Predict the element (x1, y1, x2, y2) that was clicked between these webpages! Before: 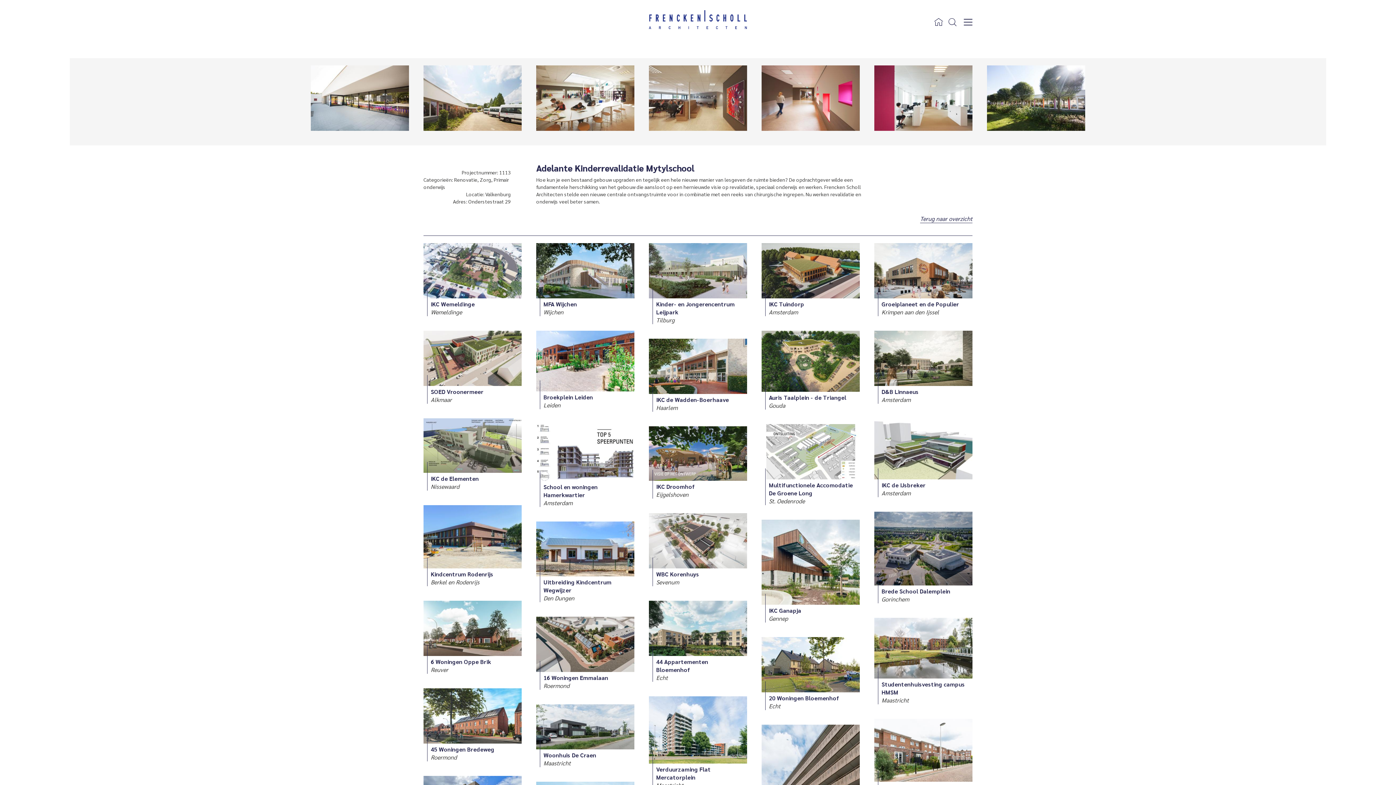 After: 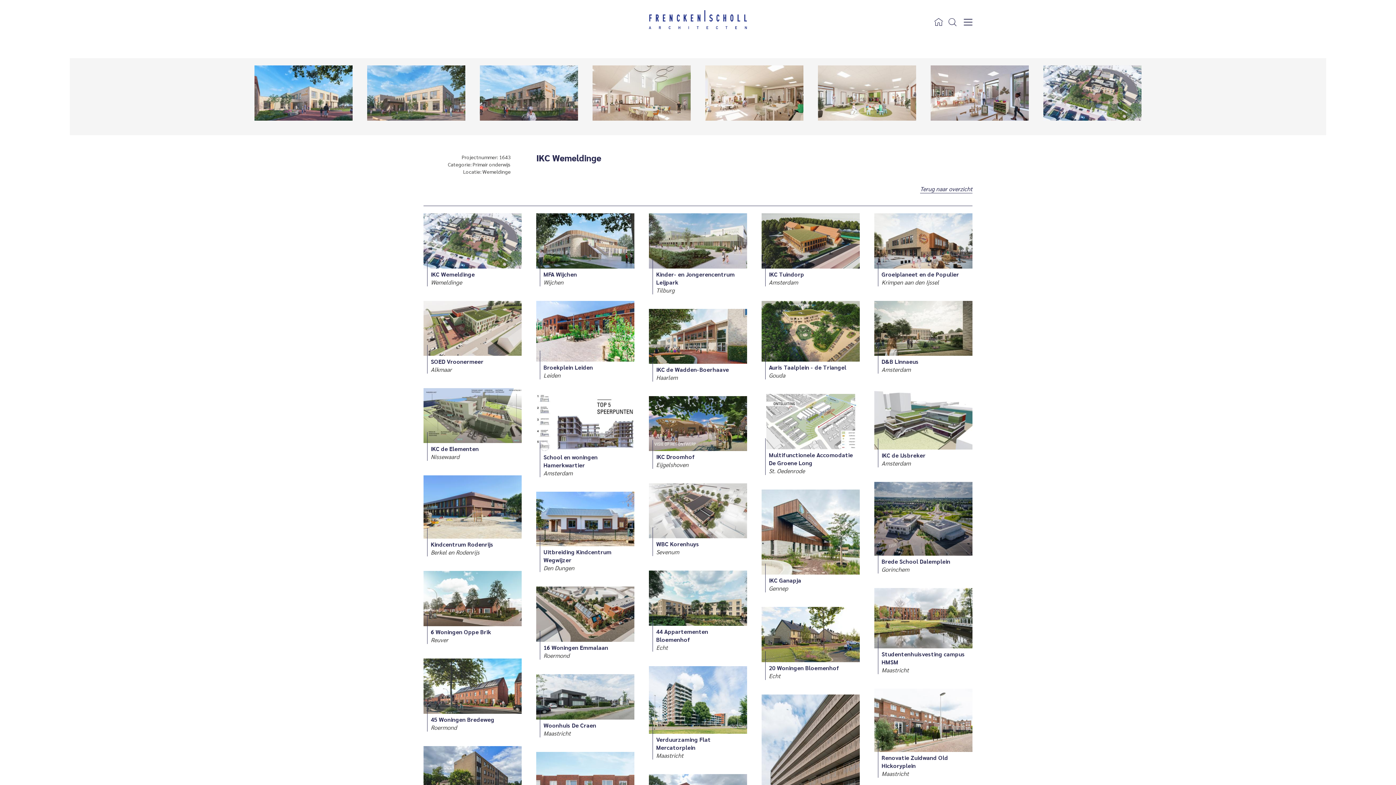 Action: bbox: (423, 243, 521, 316) label: IKC Wemeldinge
Wemeldinge